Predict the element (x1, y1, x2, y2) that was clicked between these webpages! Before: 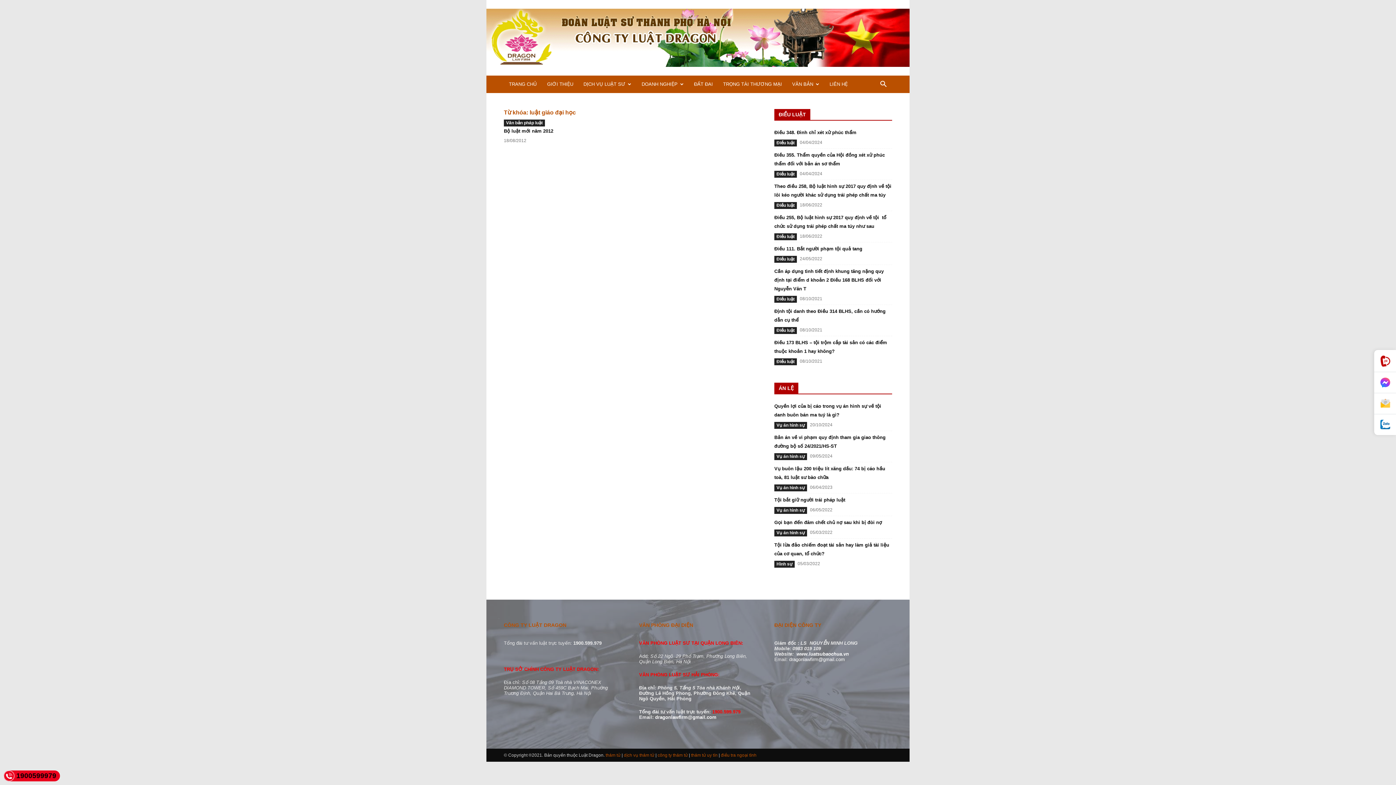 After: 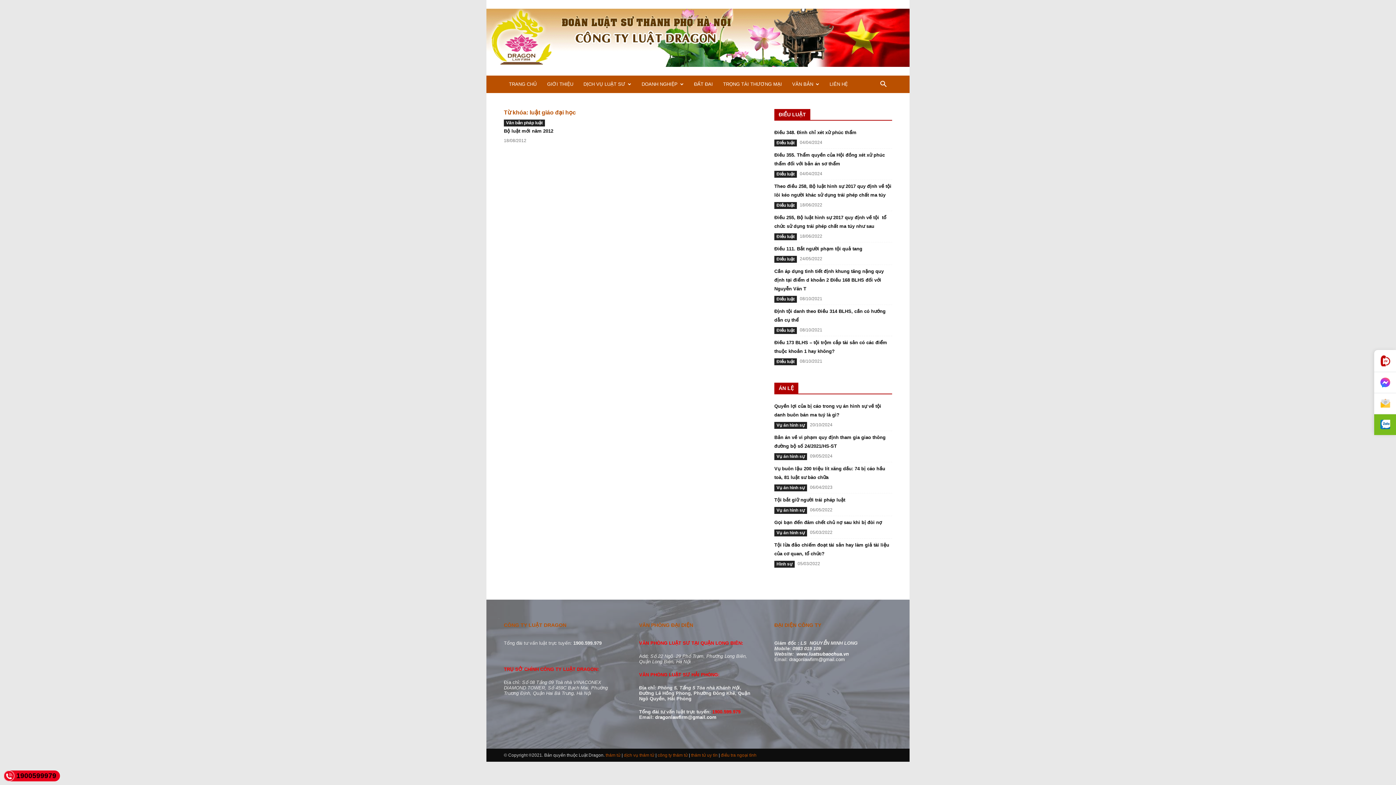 Action: bbox: (1374, 414, 1396, 435)